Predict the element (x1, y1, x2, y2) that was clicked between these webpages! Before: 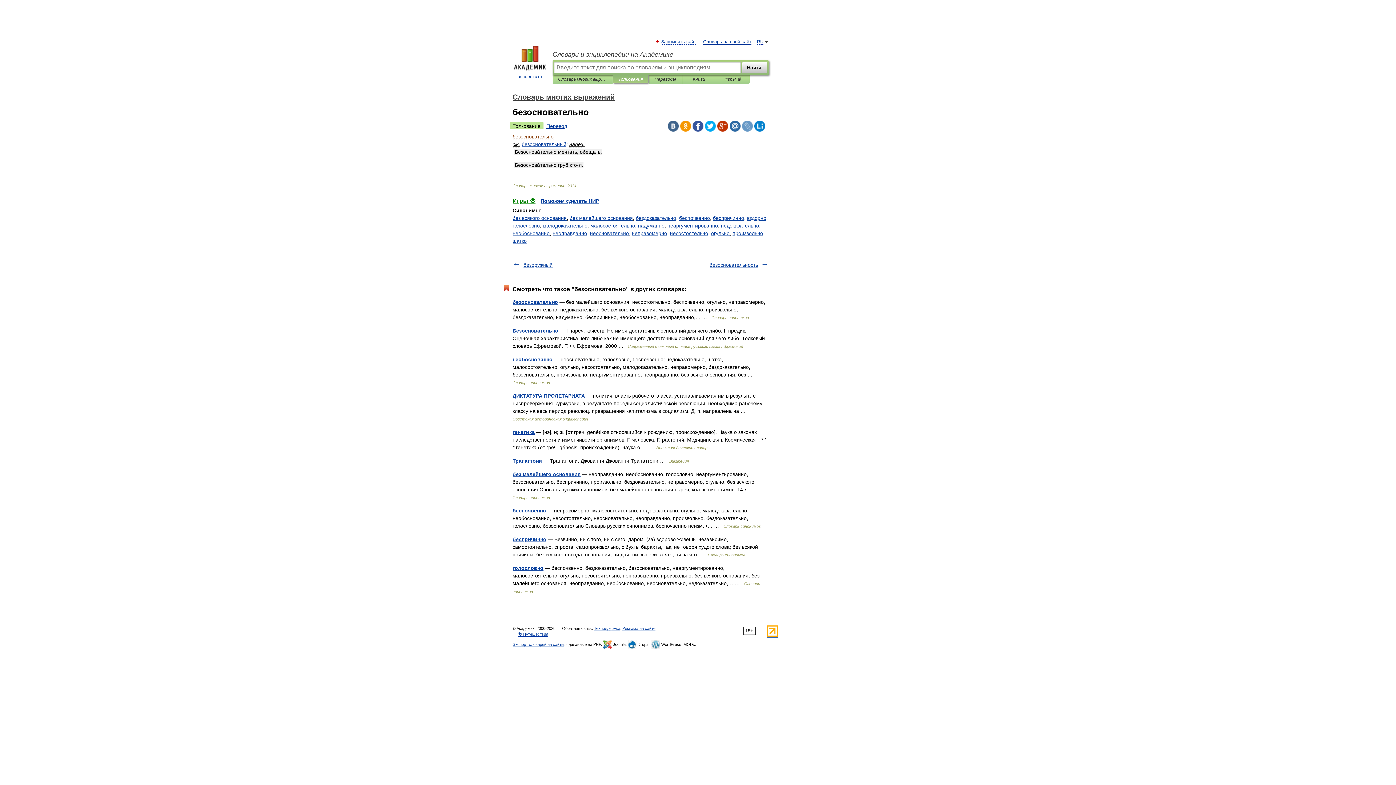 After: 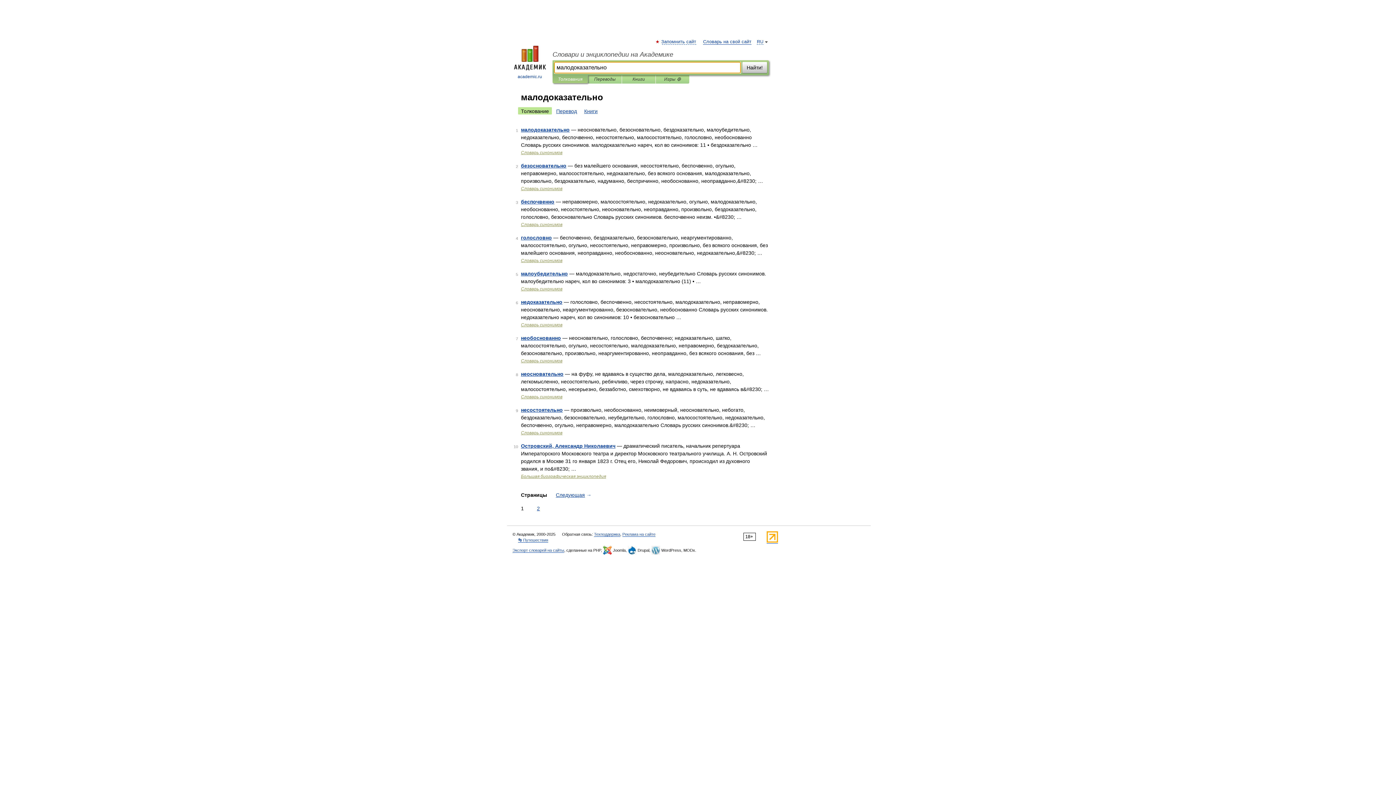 Action: label: малодоказательно bbox: (542, 222, 587, 228)